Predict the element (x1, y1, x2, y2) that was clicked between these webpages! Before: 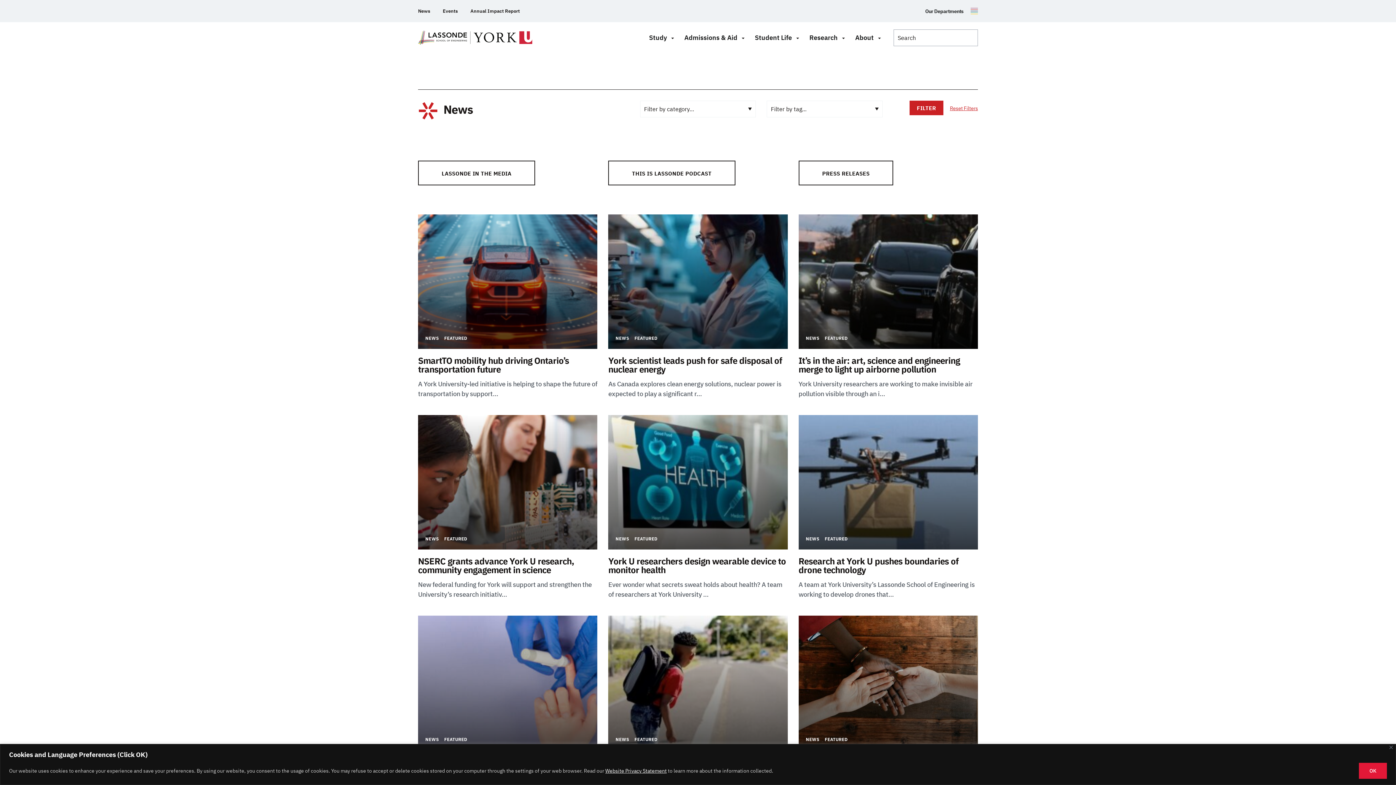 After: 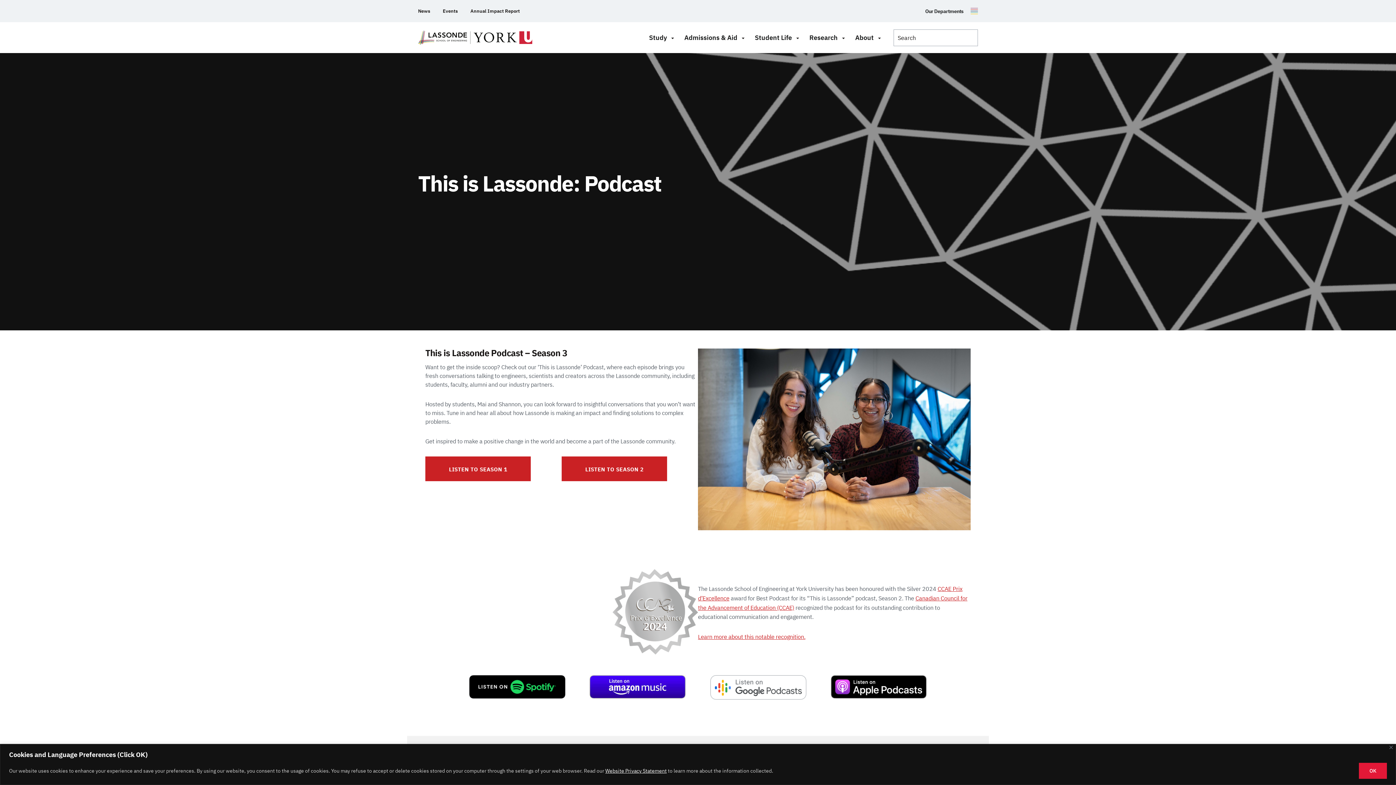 Action: bbox: (608, 160, 735, 185) label: THIS IS LASSONDE PODCAST